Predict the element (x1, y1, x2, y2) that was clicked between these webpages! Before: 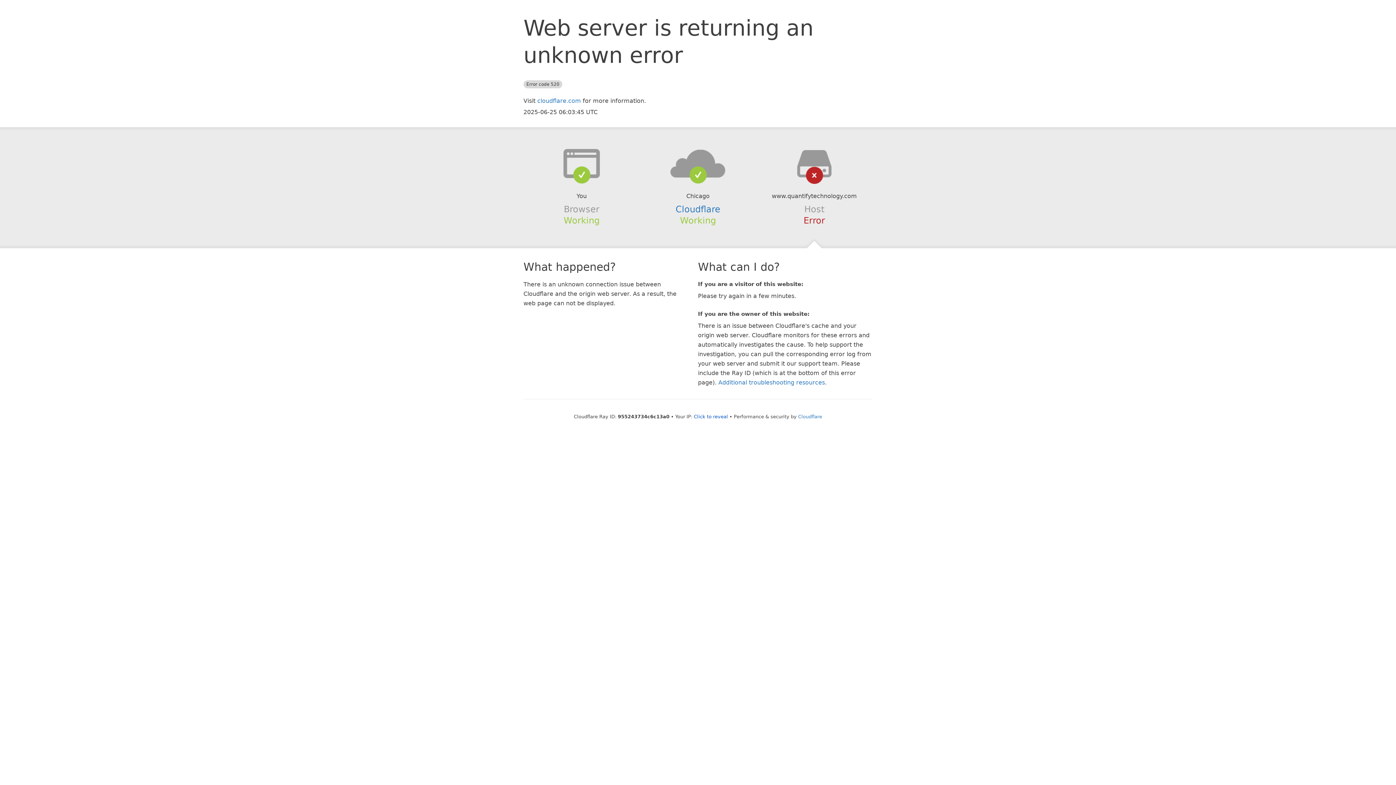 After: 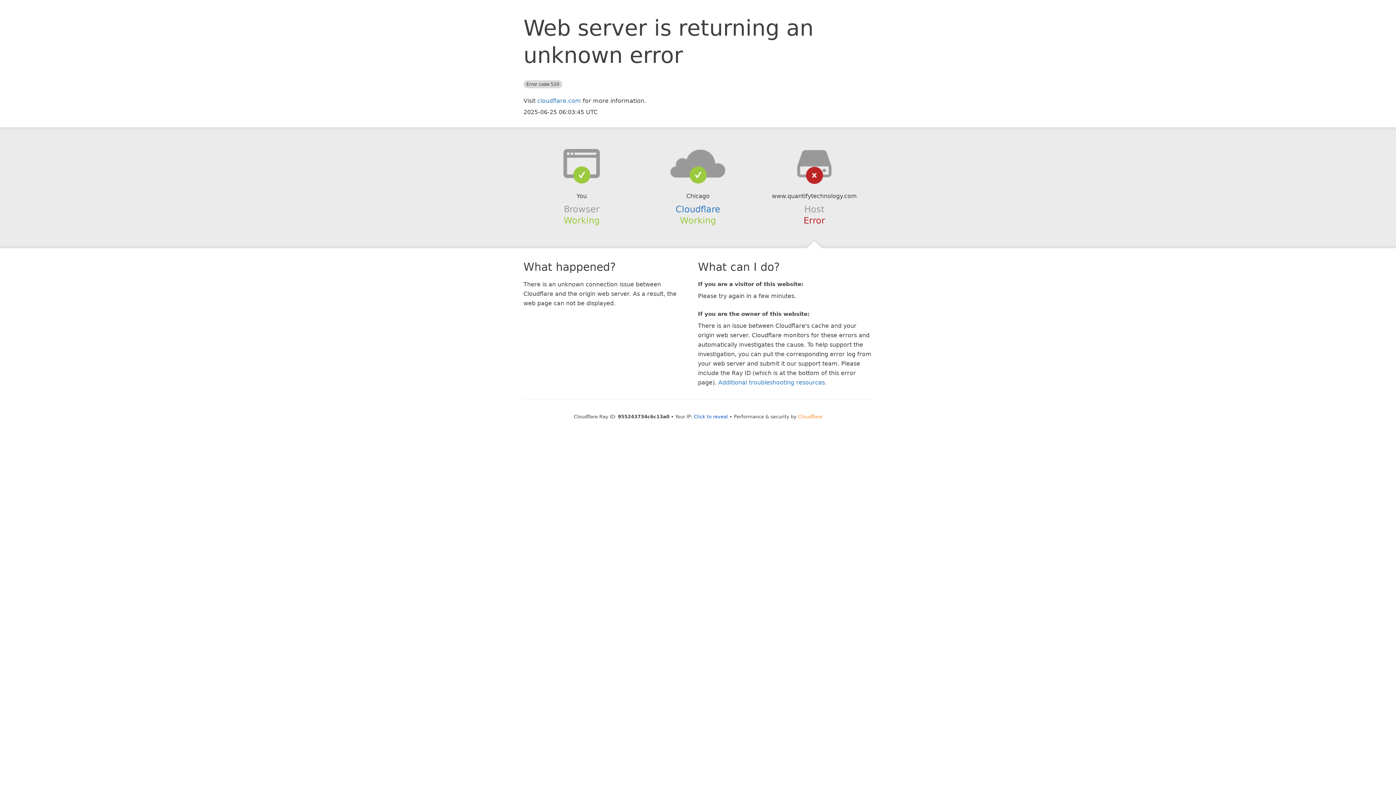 Action: label: Cloudflare bbox: (798, 414, 822, 419)